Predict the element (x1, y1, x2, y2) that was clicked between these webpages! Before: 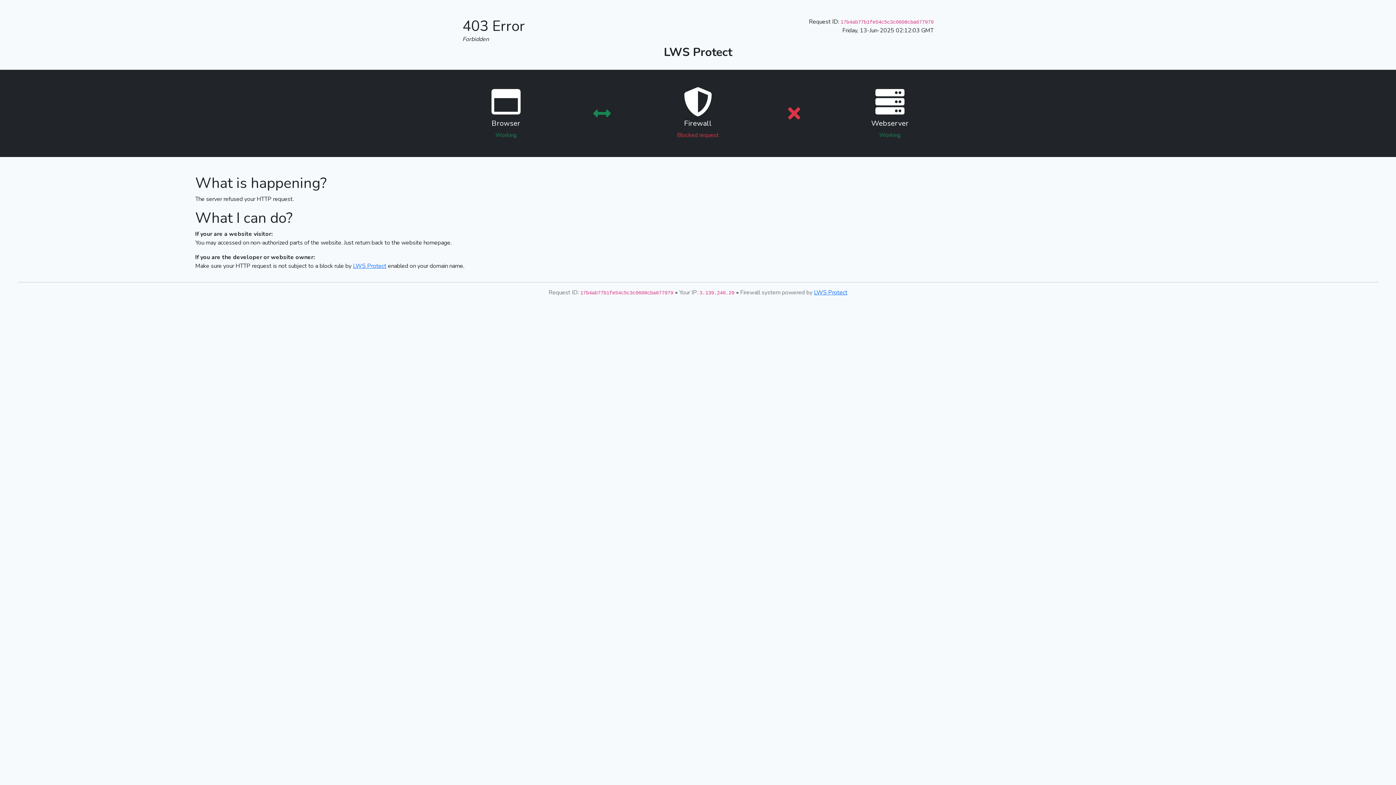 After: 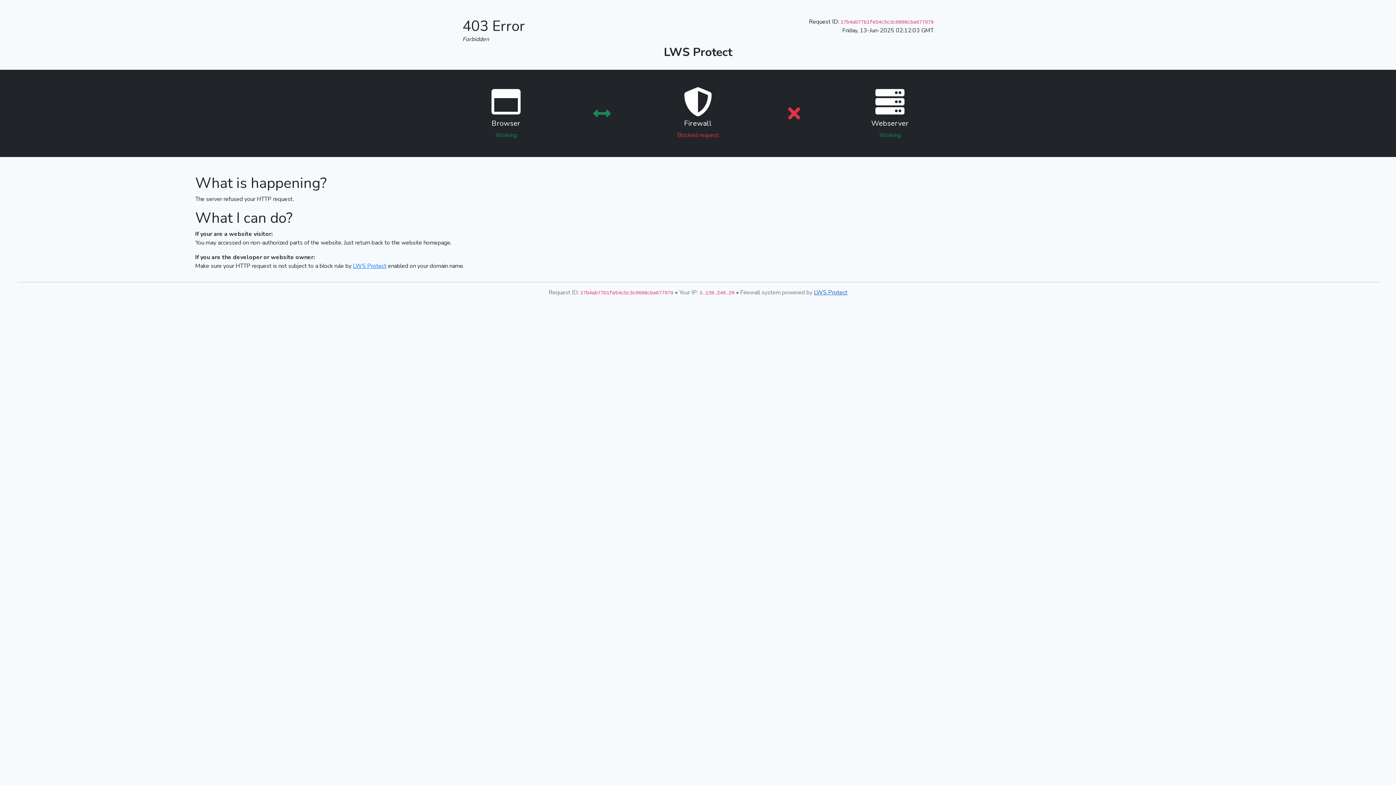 Action: label: LWS Protect bbox: (814, 288, 847, 296)